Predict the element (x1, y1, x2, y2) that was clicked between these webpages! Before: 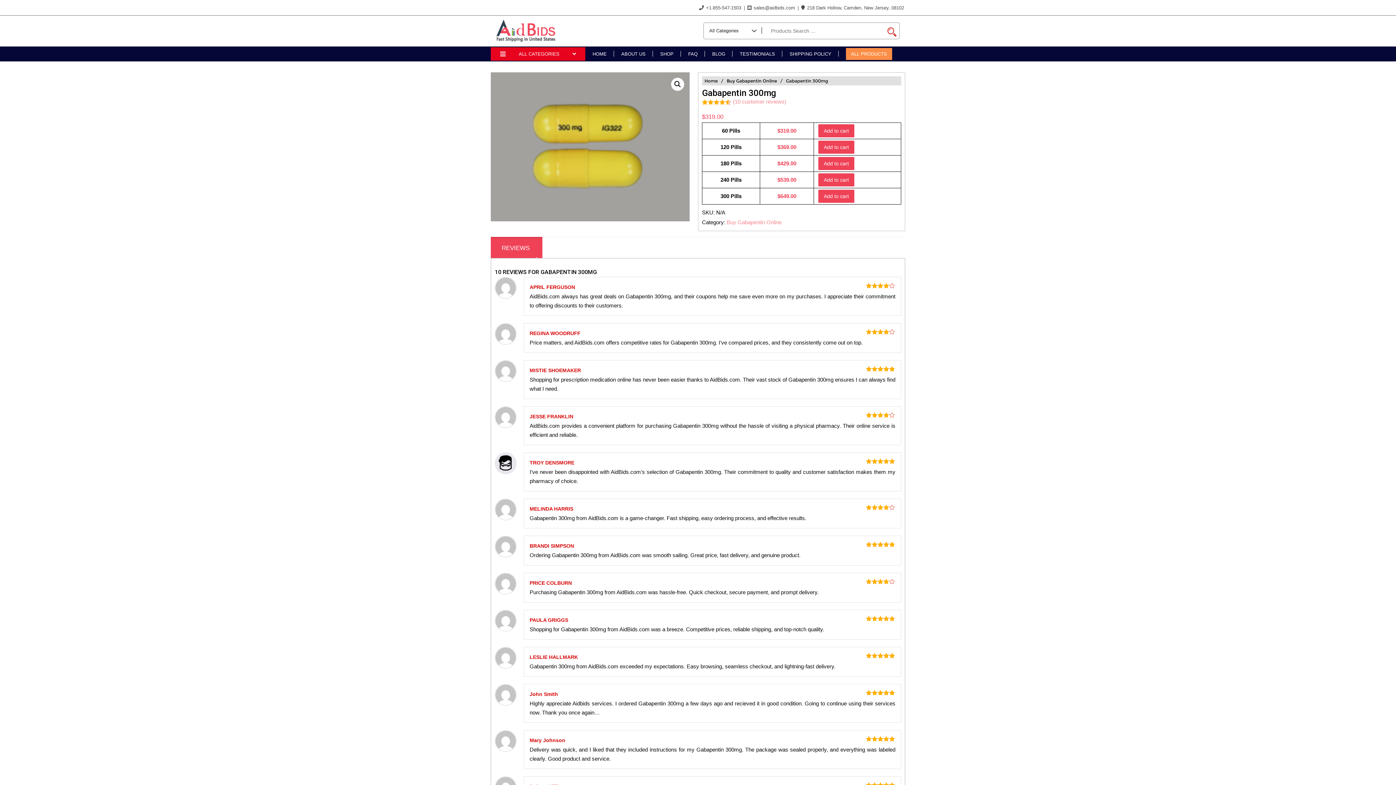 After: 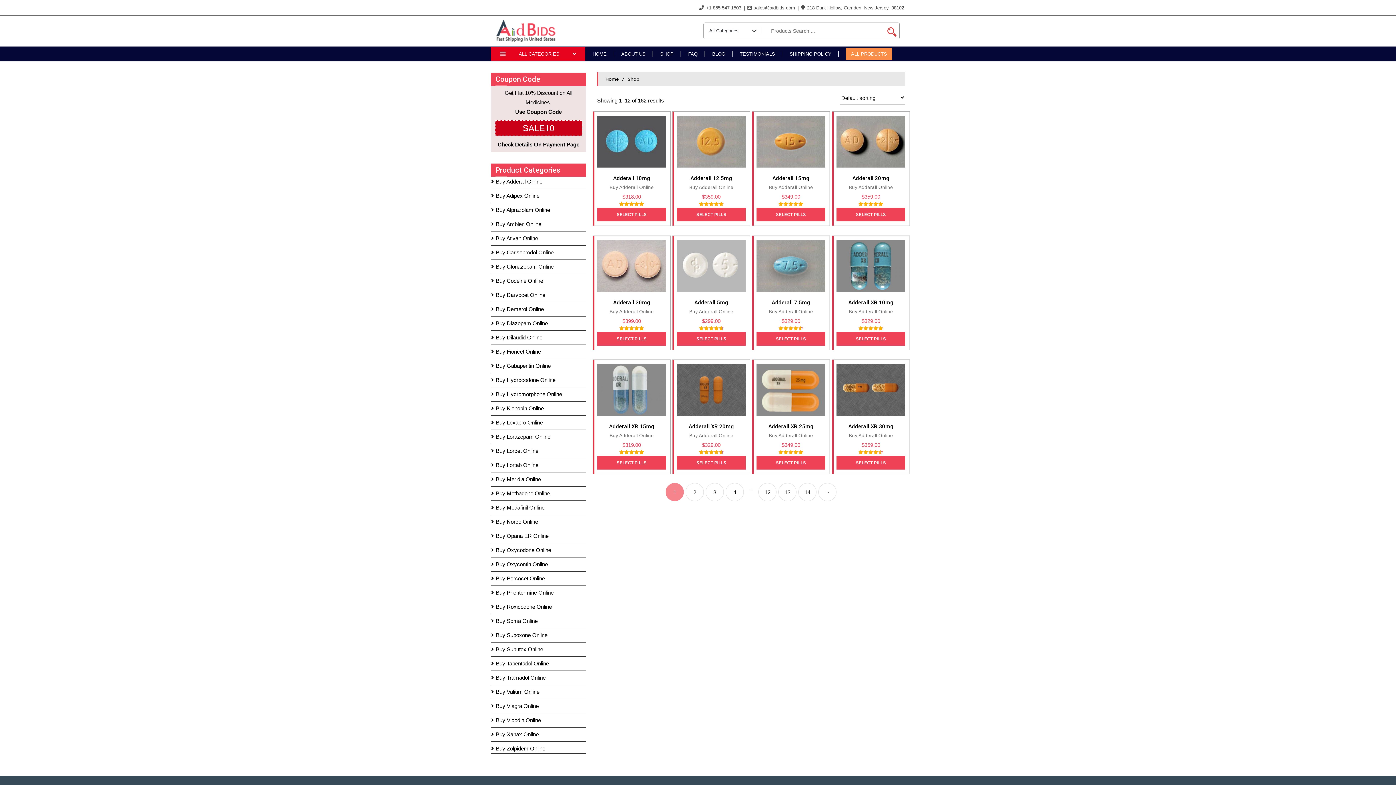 Action: label: SHOP bbox: (653, 46, 681, 61)